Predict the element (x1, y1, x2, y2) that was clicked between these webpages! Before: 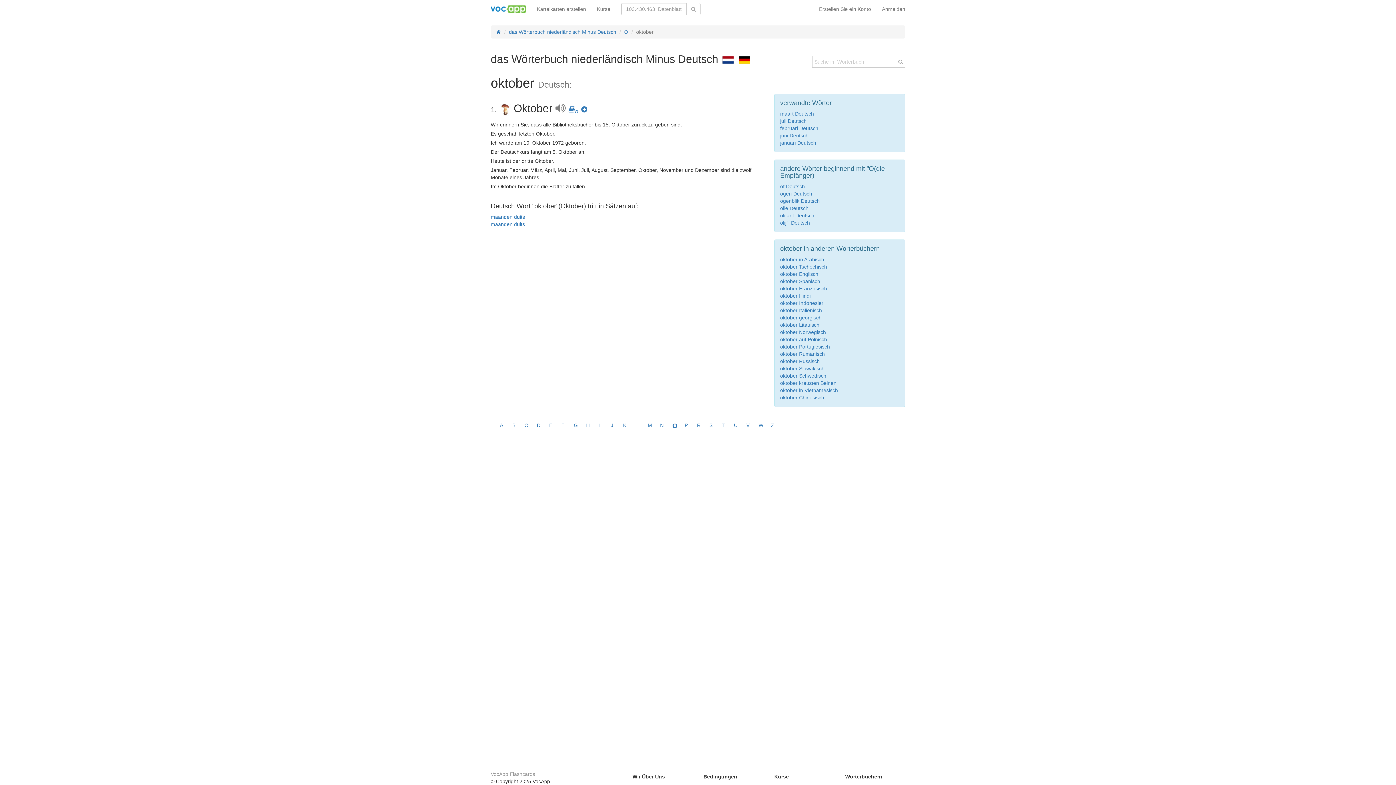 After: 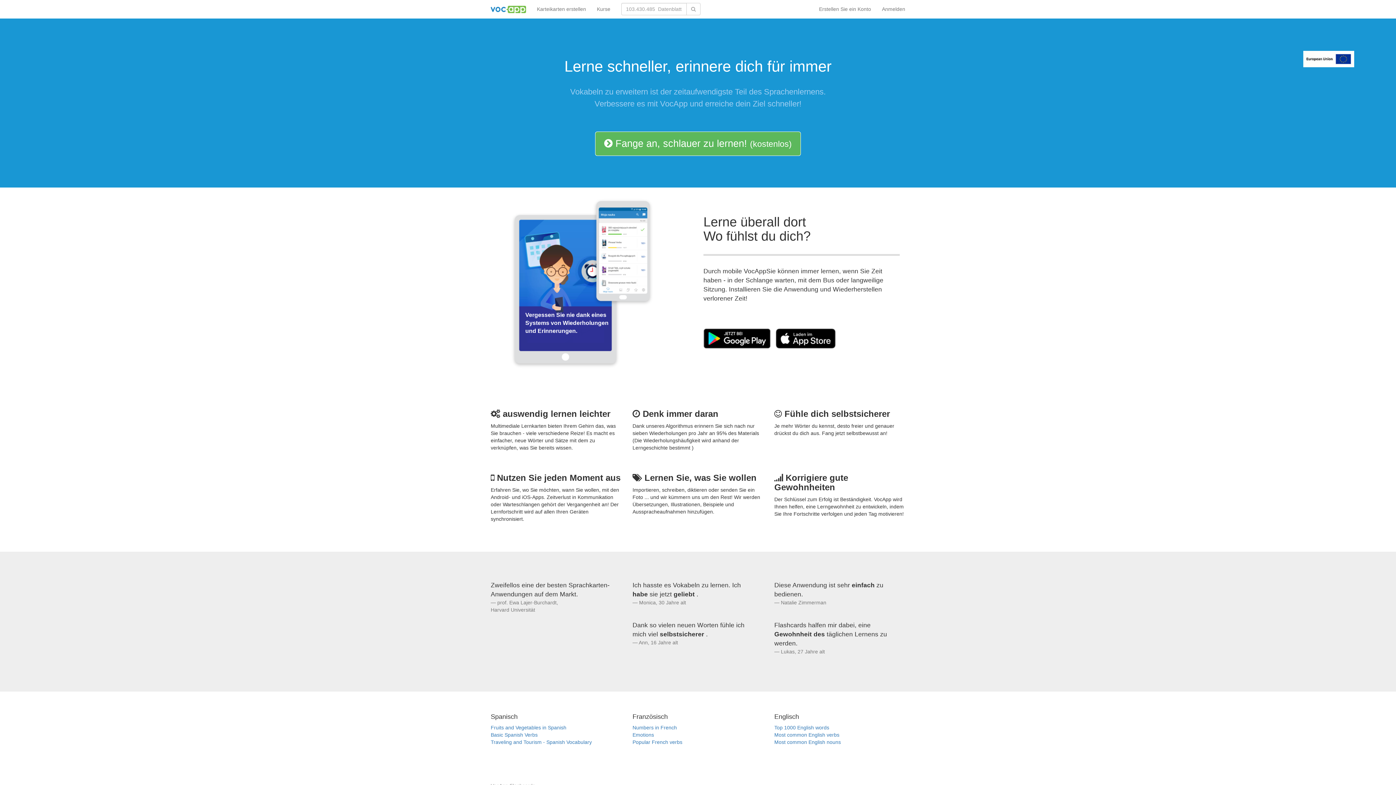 Action: bbox: (496, 29, 501, 34)